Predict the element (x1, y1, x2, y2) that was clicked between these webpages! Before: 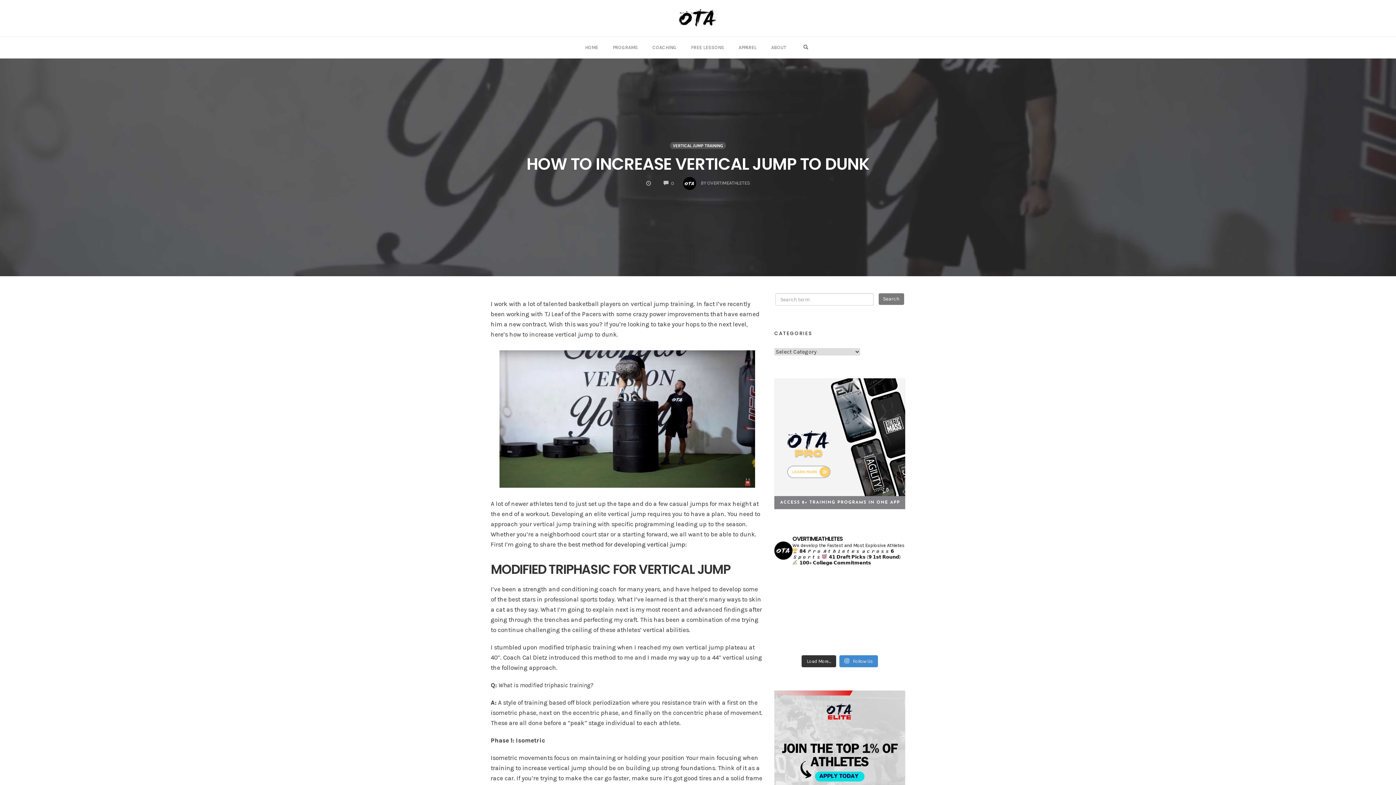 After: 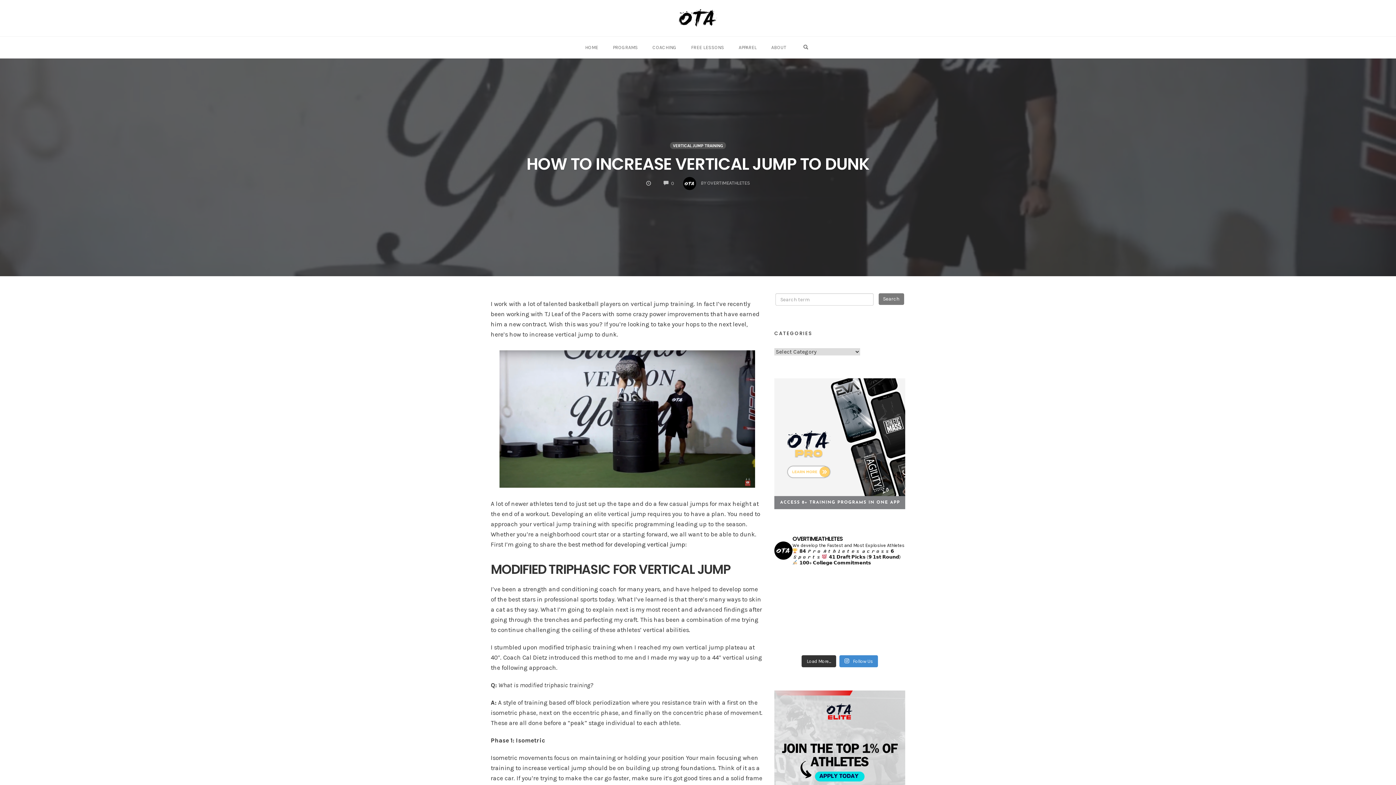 Action: bbox: (774, 574, 817, 598) label: Upper Body Strength superset with the basketball g